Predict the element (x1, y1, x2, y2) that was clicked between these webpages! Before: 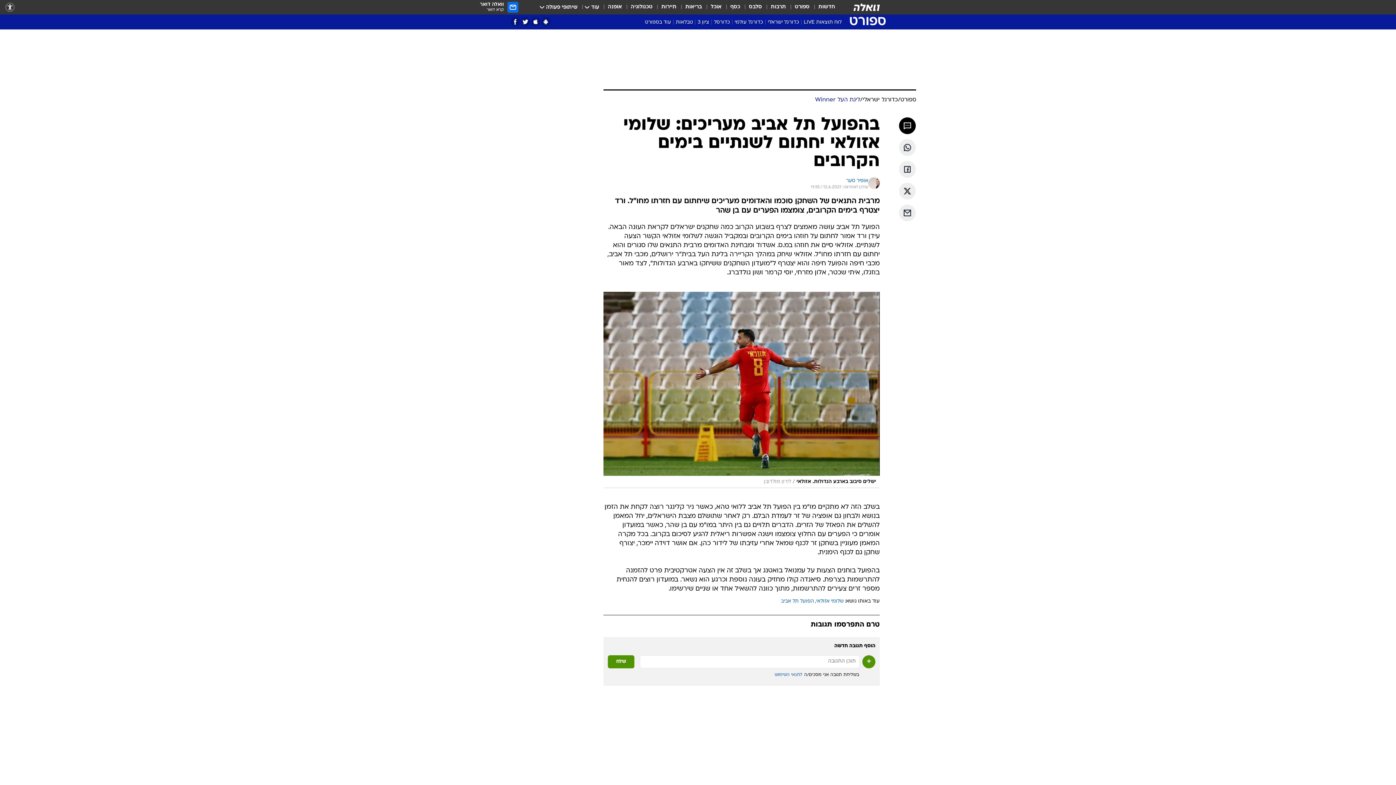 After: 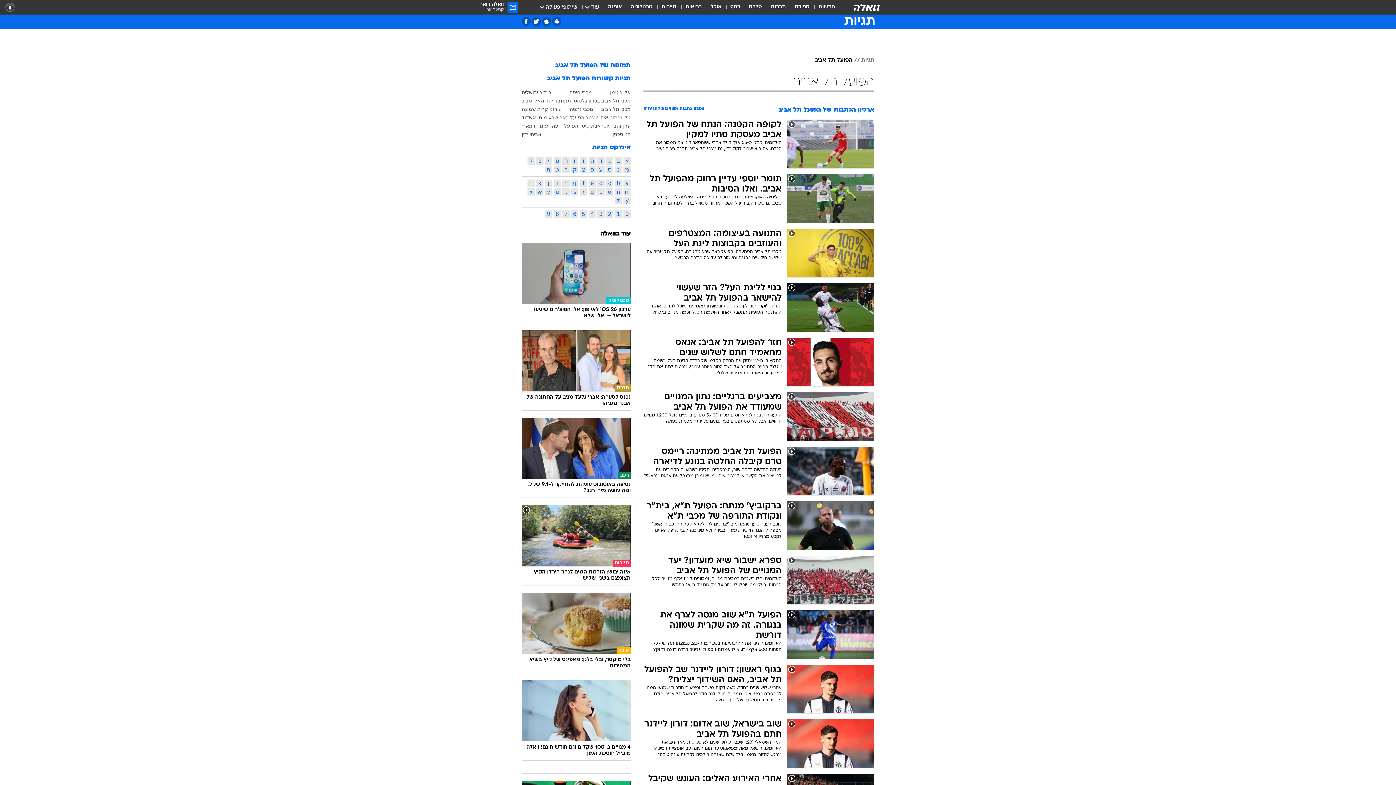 Action: label: הפועל תל אביב bbox: (781, 599, 814, 603)